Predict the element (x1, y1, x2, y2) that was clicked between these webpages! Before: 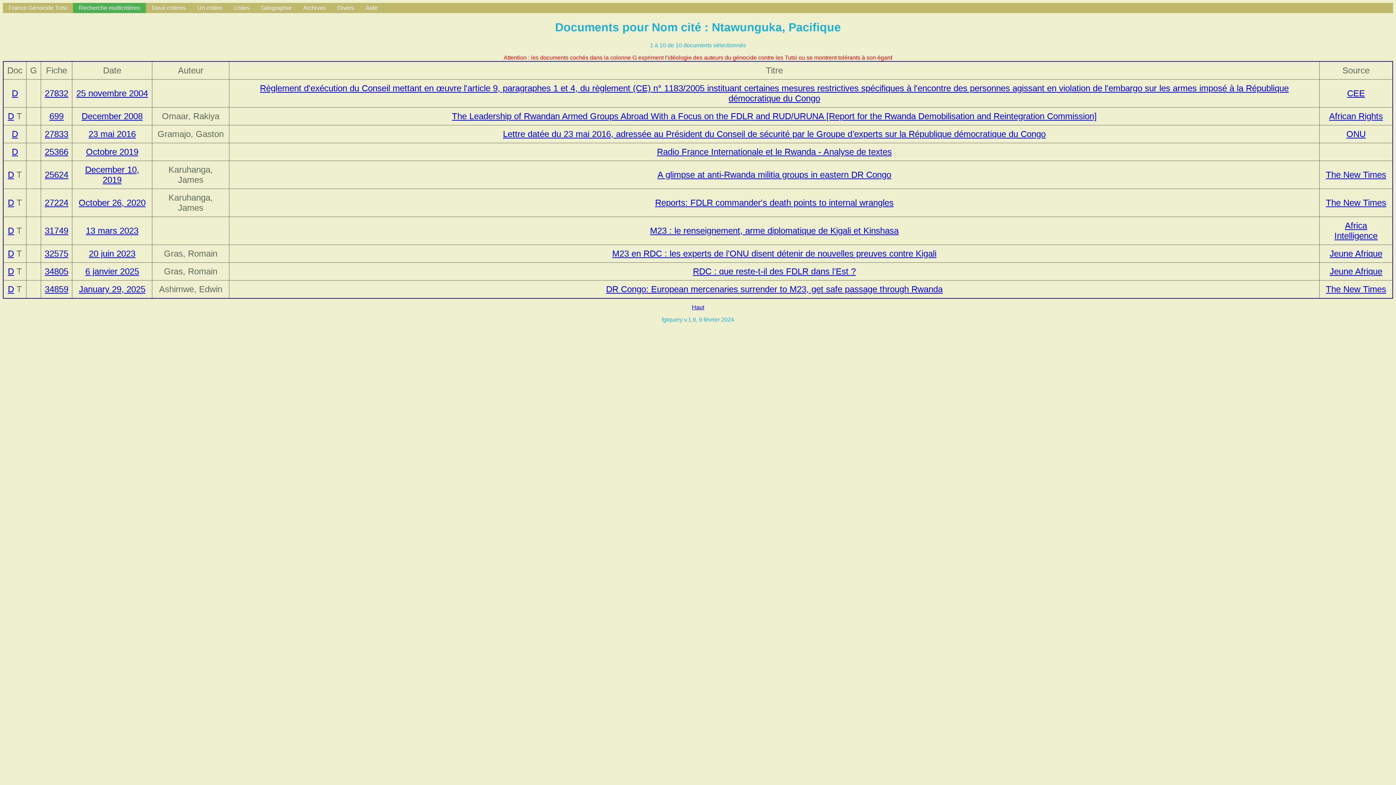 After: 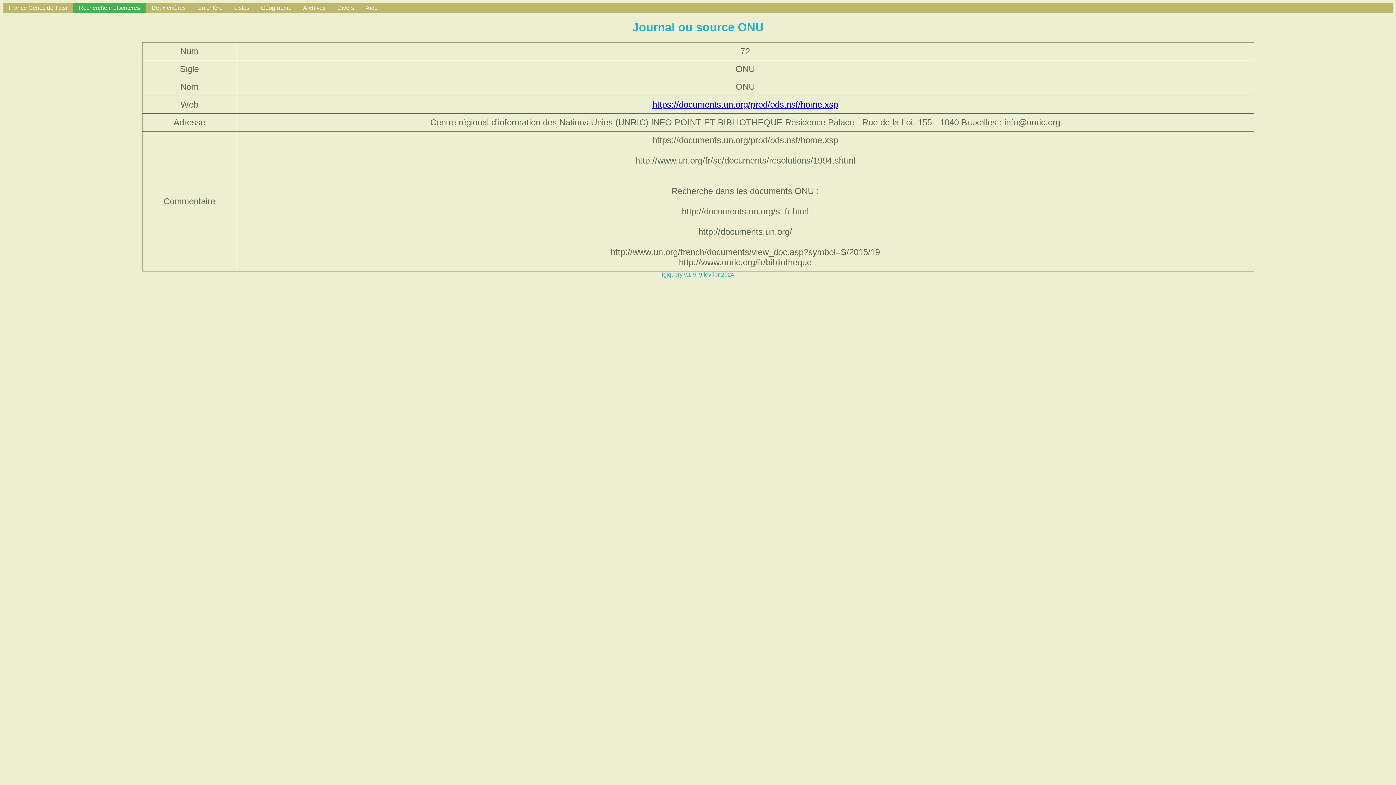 Action: bbox: (1346, 129, 1366, 138) label: ONU